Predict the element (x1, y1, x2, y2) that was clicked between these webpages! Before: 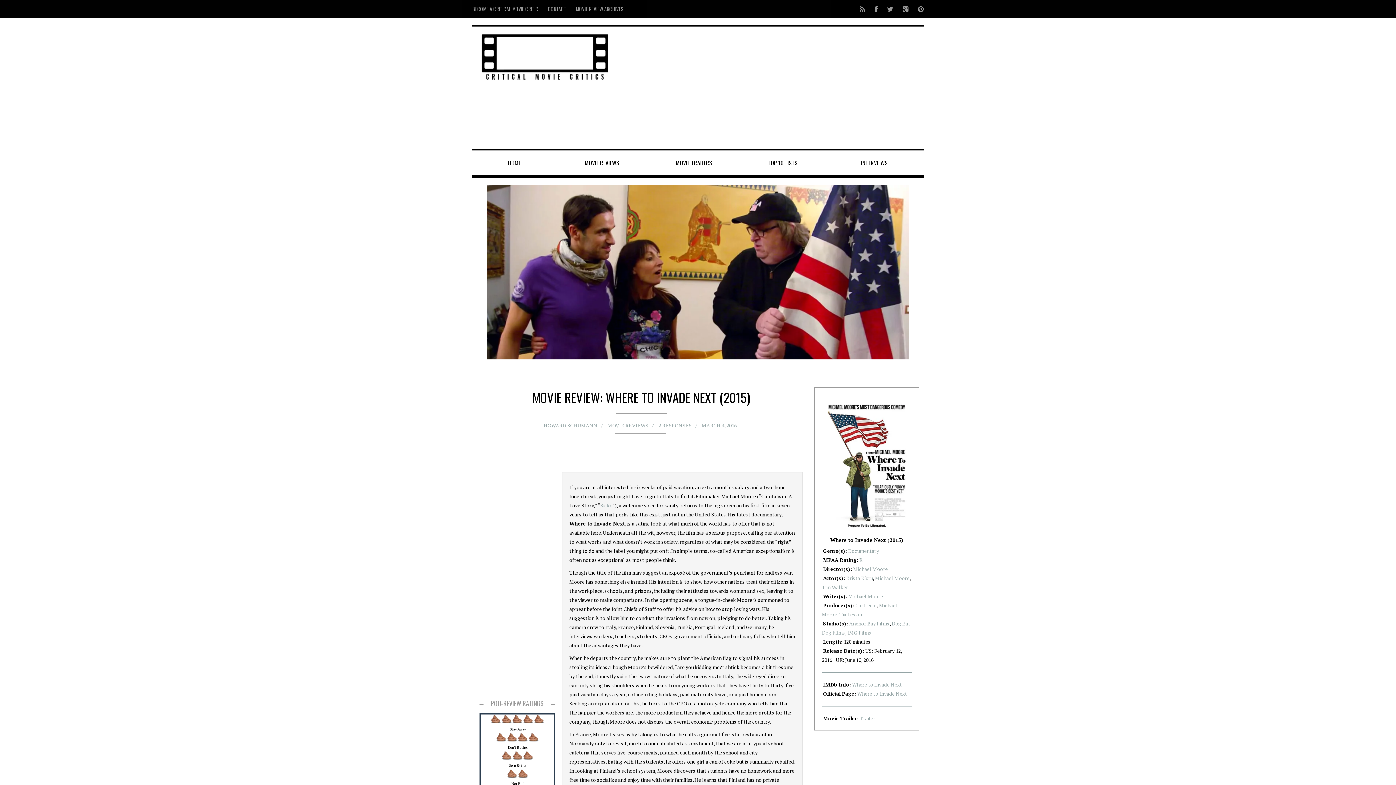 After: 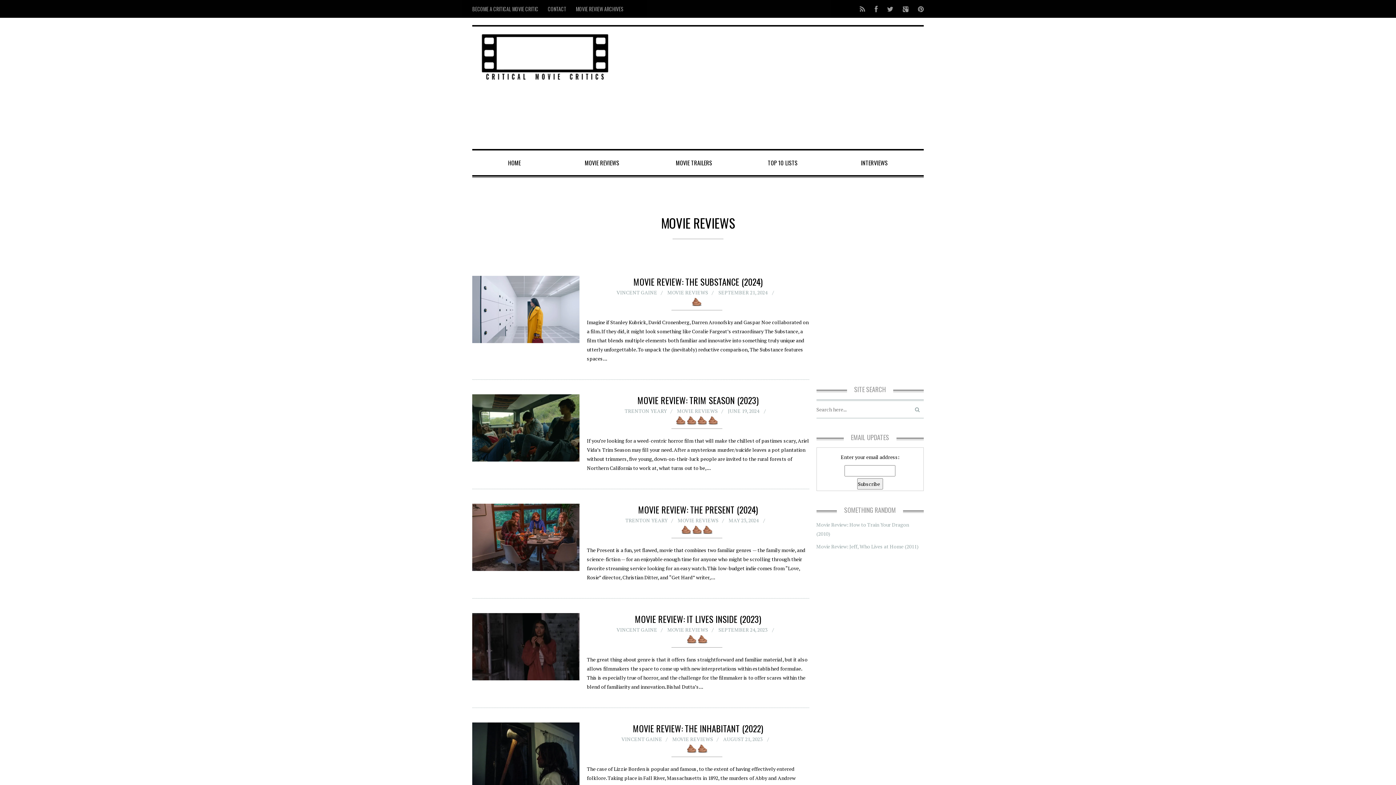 Action: label: MOVIE REVIEWS bbox: (608, 422, 648, 428)